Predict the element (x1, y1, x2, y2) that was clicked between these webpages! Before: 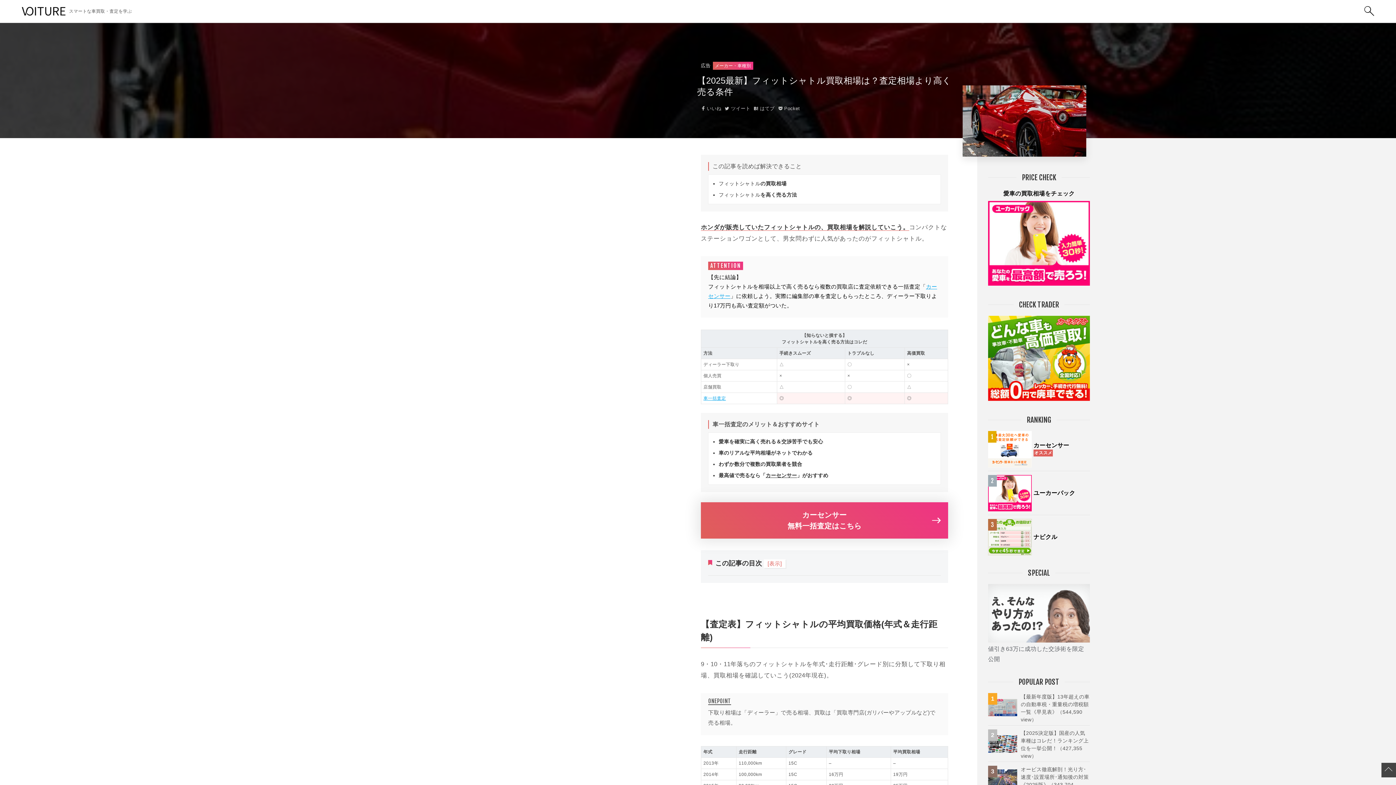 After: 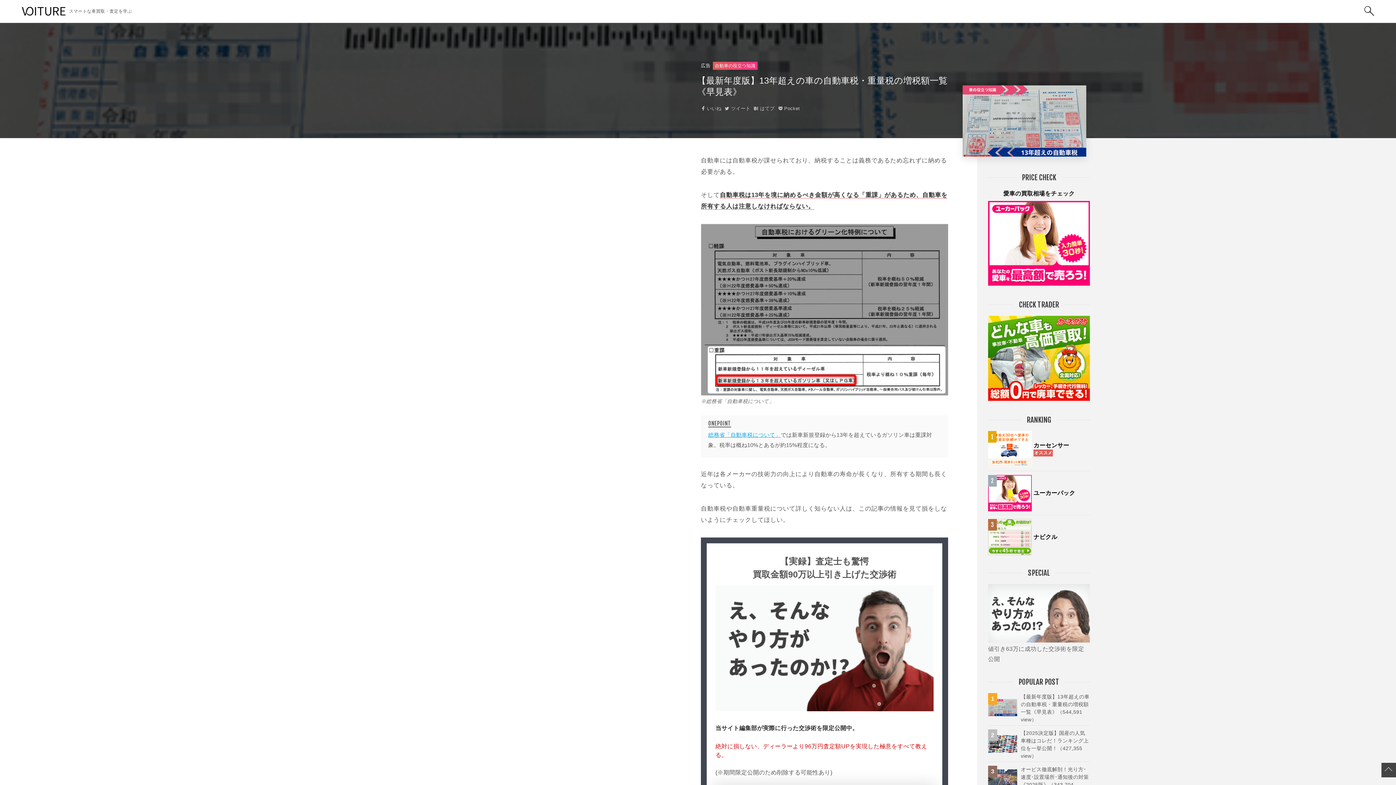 Action: label: 【最新年度版】13年超えの車の自動車税・重量税の増税額一覧《早見表》（544,590 view） bbox: (1021, 693, 1090, 724)